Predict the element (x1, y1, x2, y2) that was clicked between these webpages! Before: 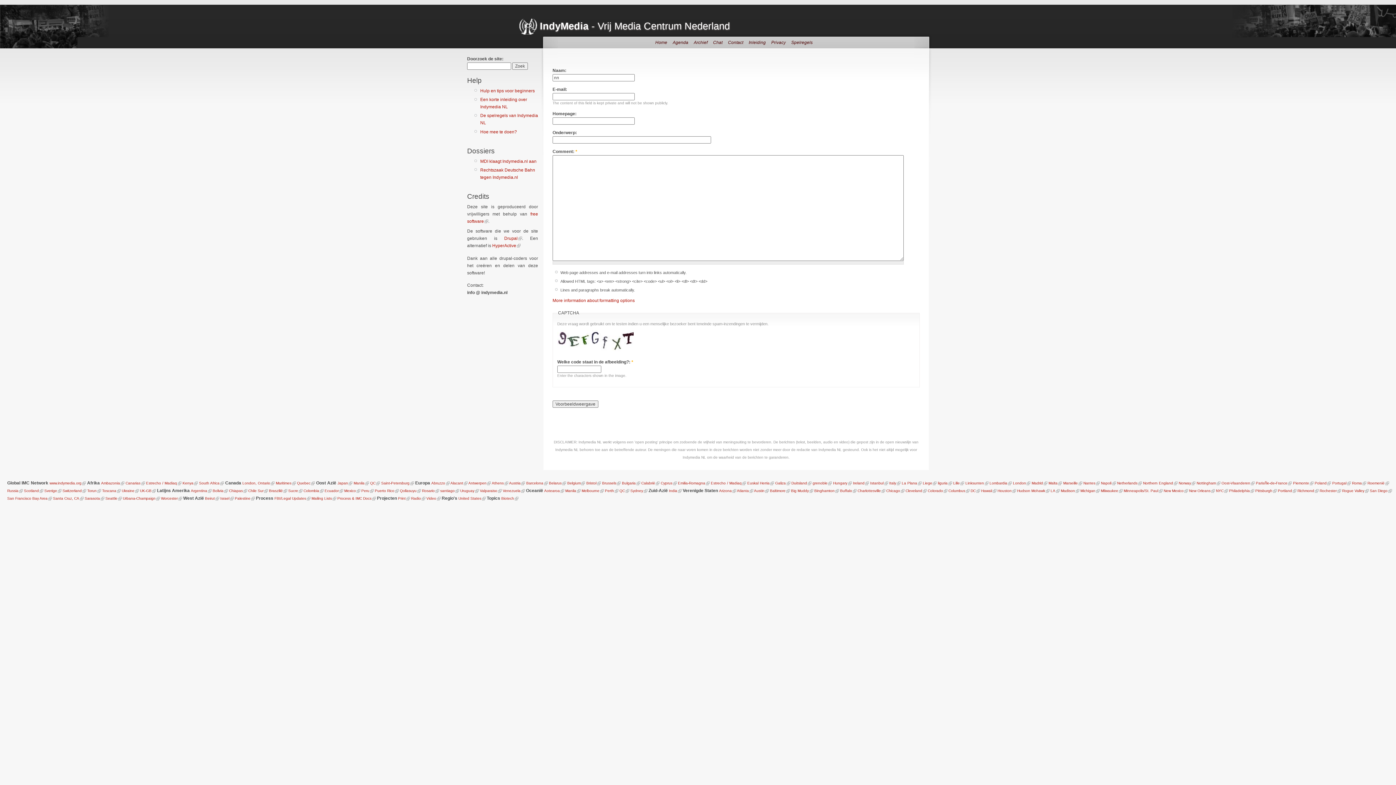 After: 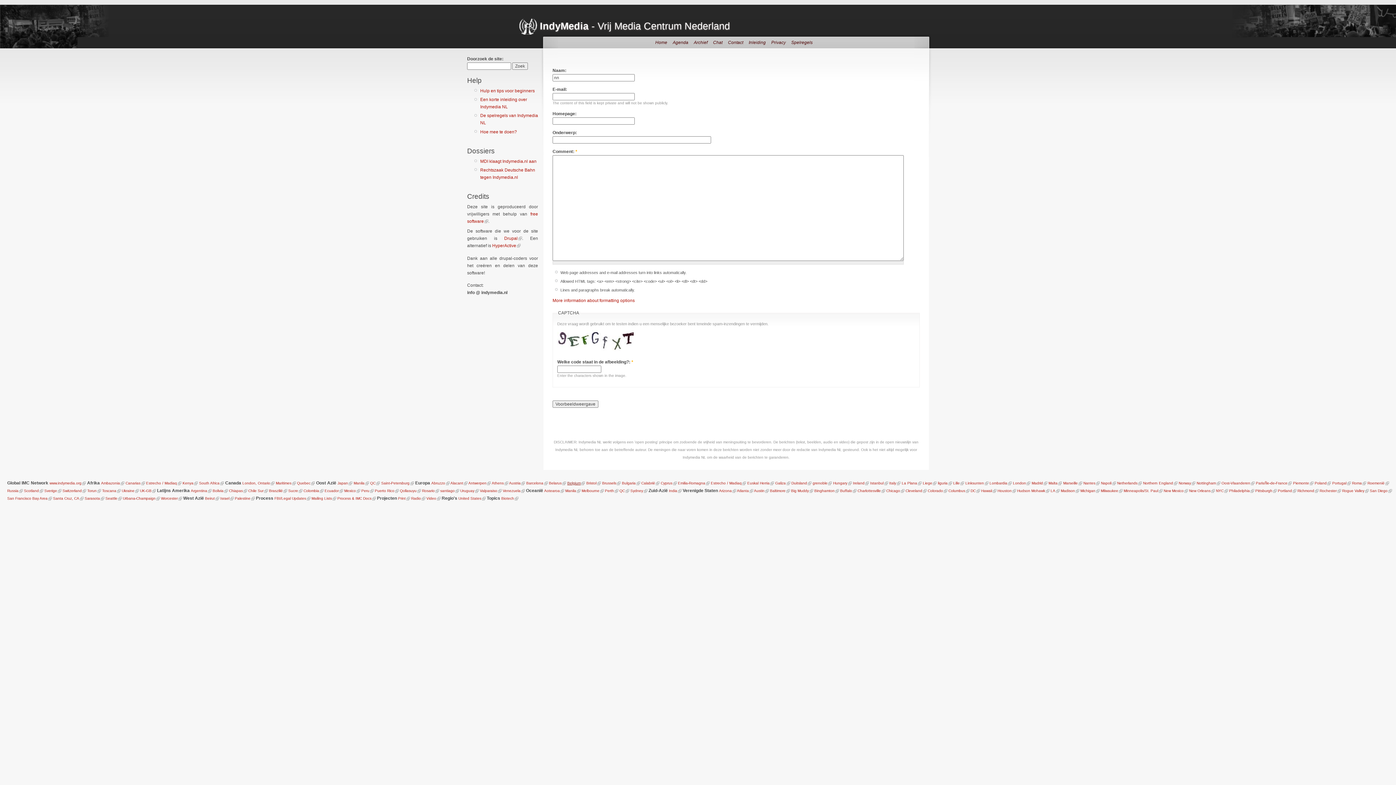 Action: label: Belgium bbox: (567, 481, 580, 485)